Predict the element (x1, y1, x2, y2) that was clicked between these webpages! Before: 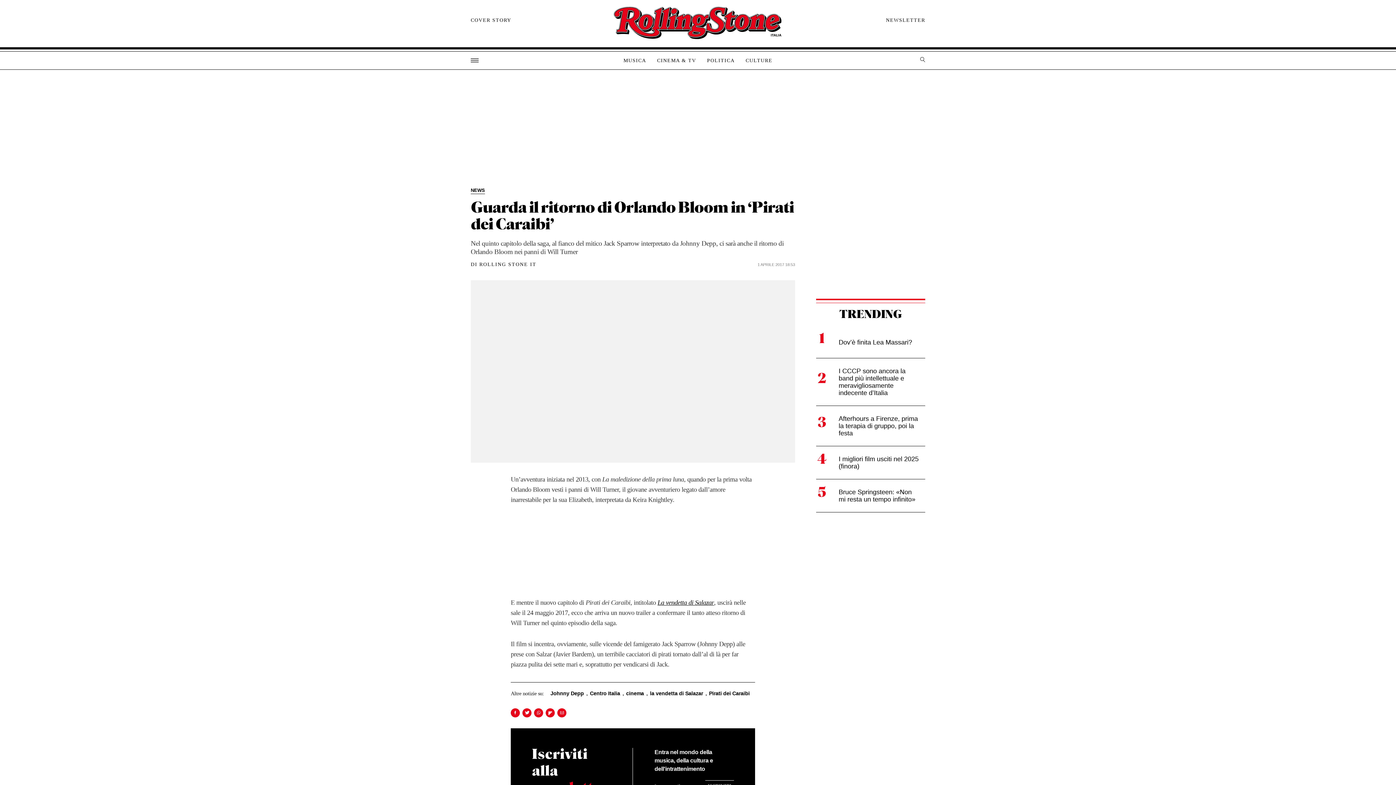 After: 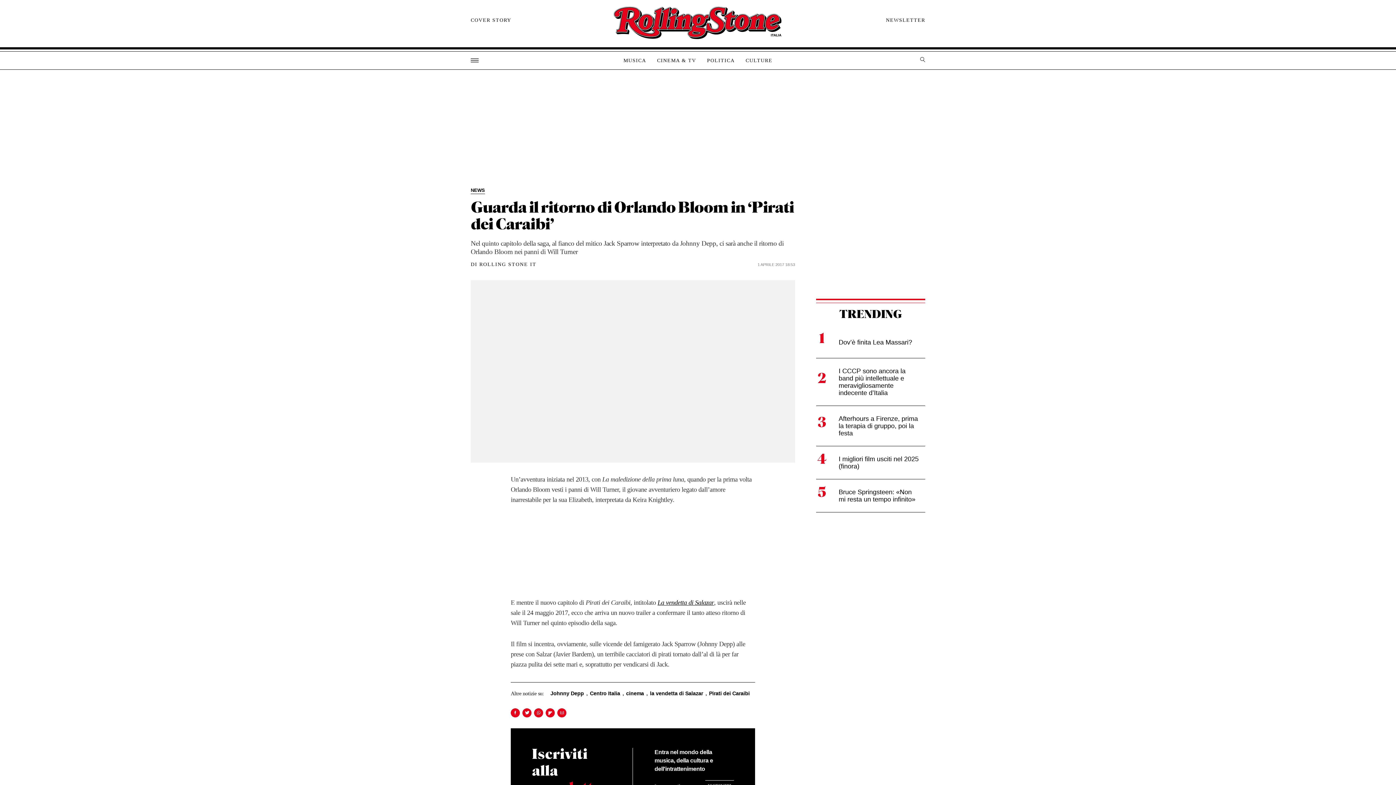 Action: bbox: (534, 708, 545, 717)